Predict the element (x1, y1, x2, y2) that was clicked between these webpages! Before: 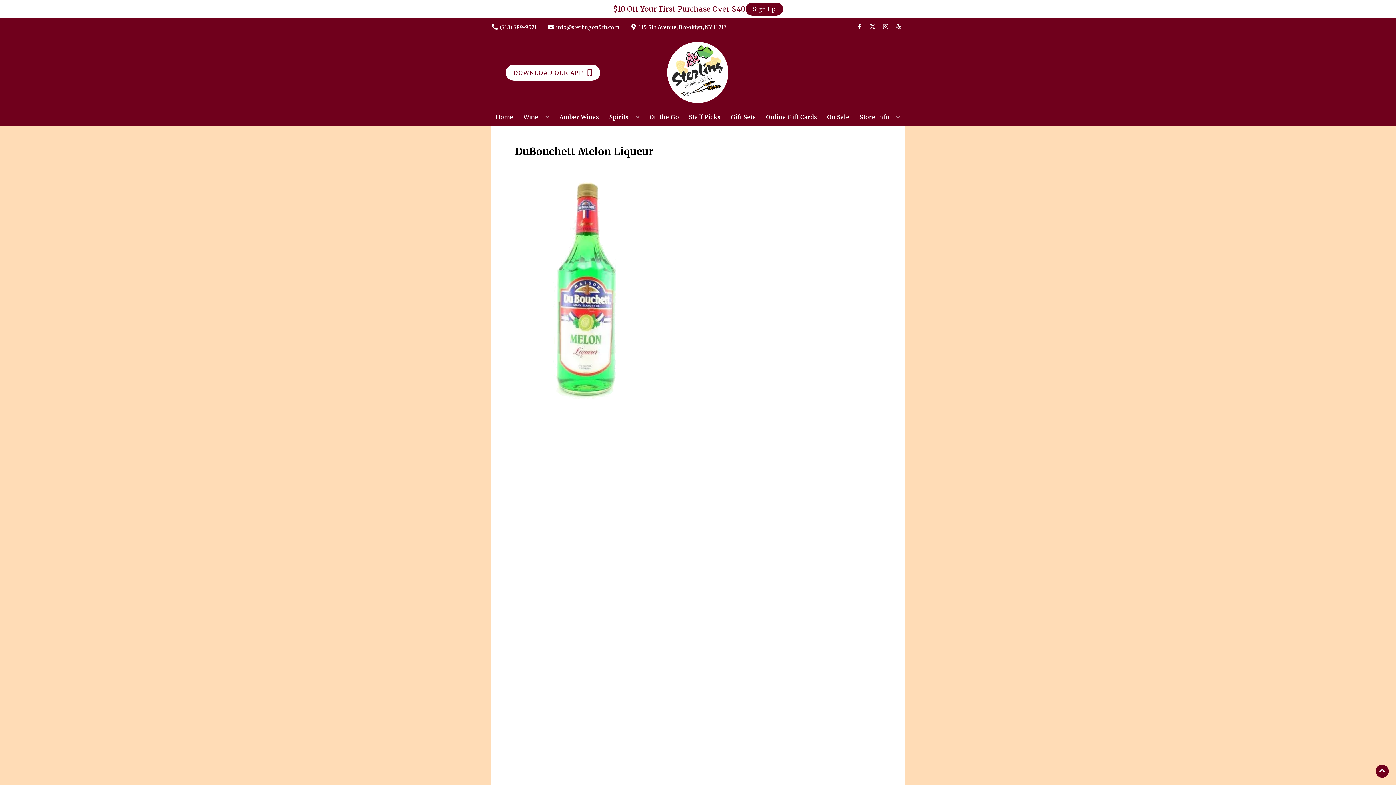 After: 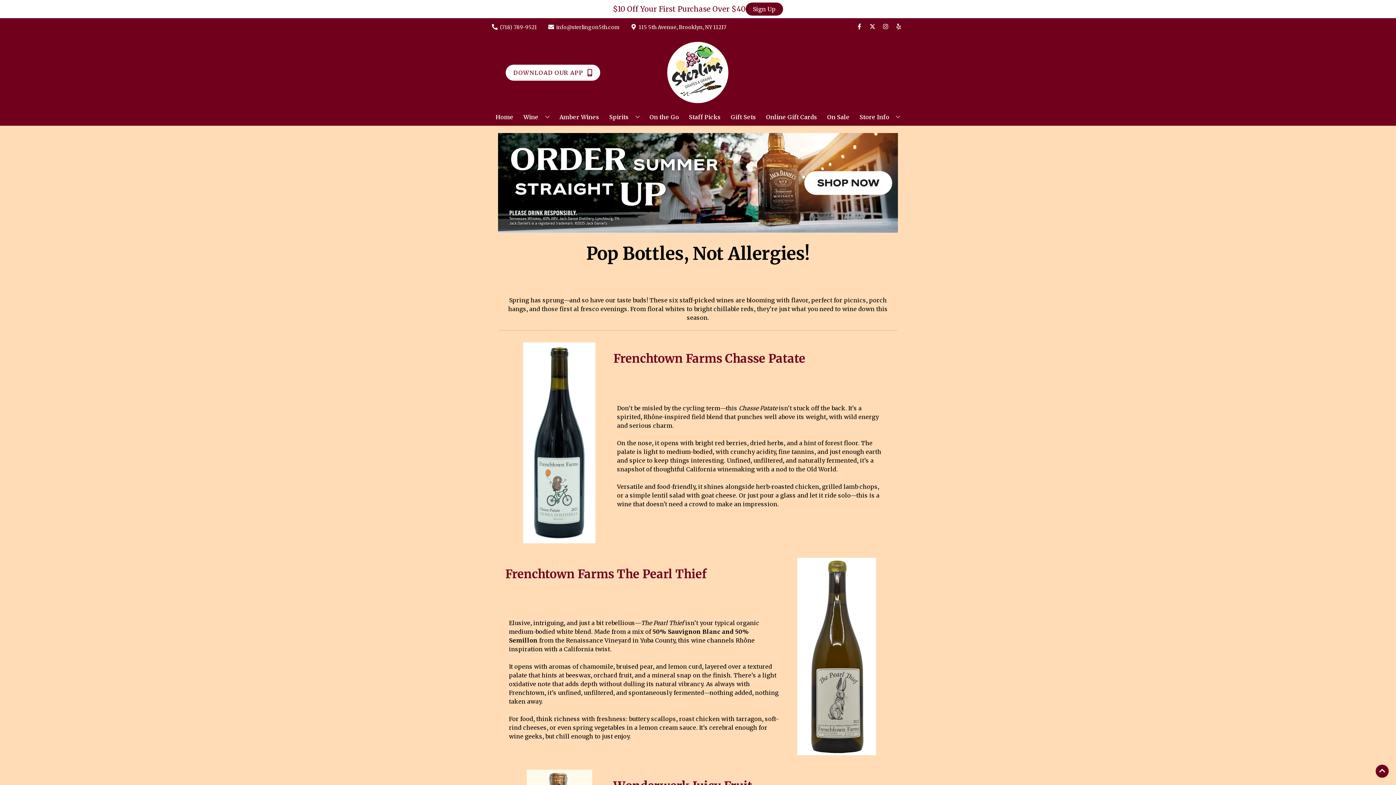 Action: bbox: (625, 36, 770, 109)